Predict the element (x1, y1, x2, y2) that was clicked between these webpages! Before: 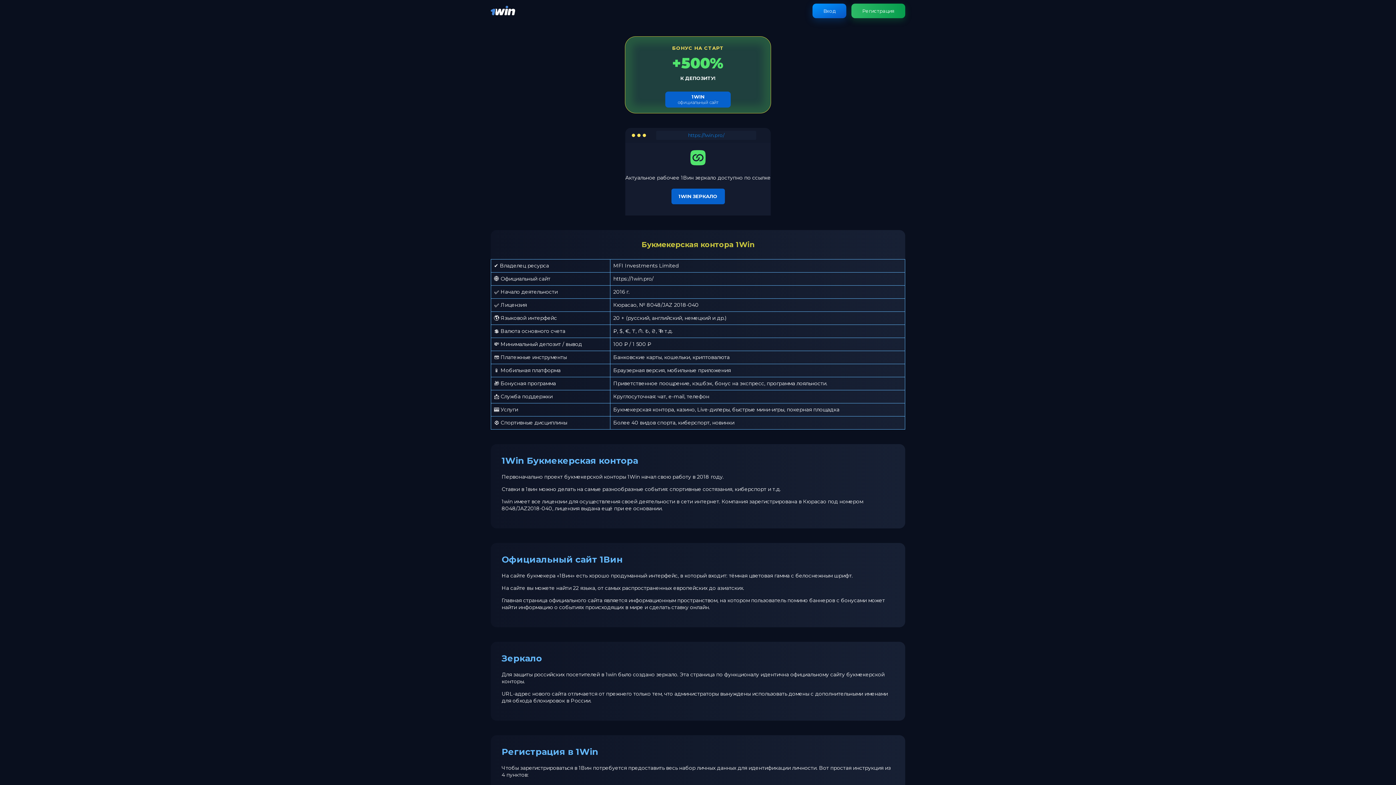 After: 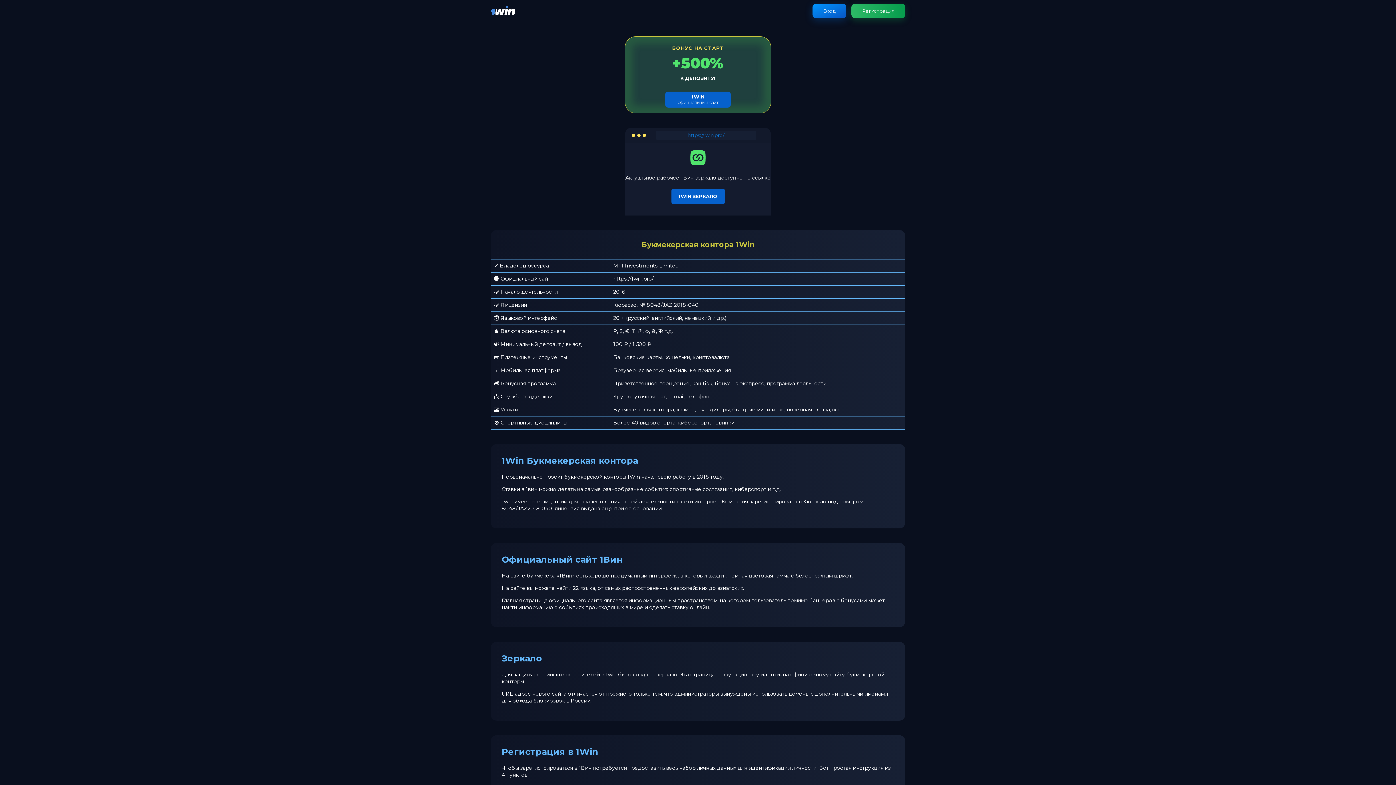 Action: bbox: (490, 11, 515, 18)